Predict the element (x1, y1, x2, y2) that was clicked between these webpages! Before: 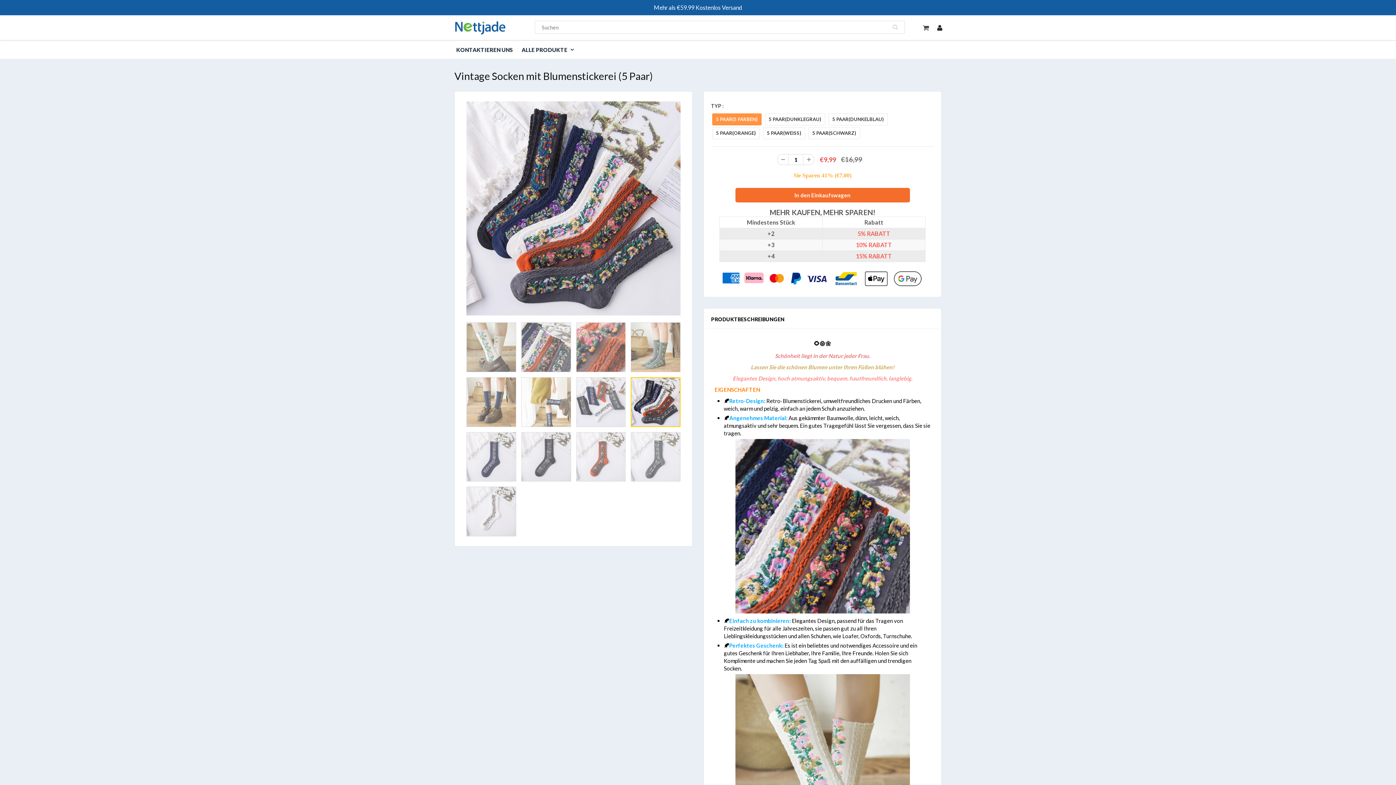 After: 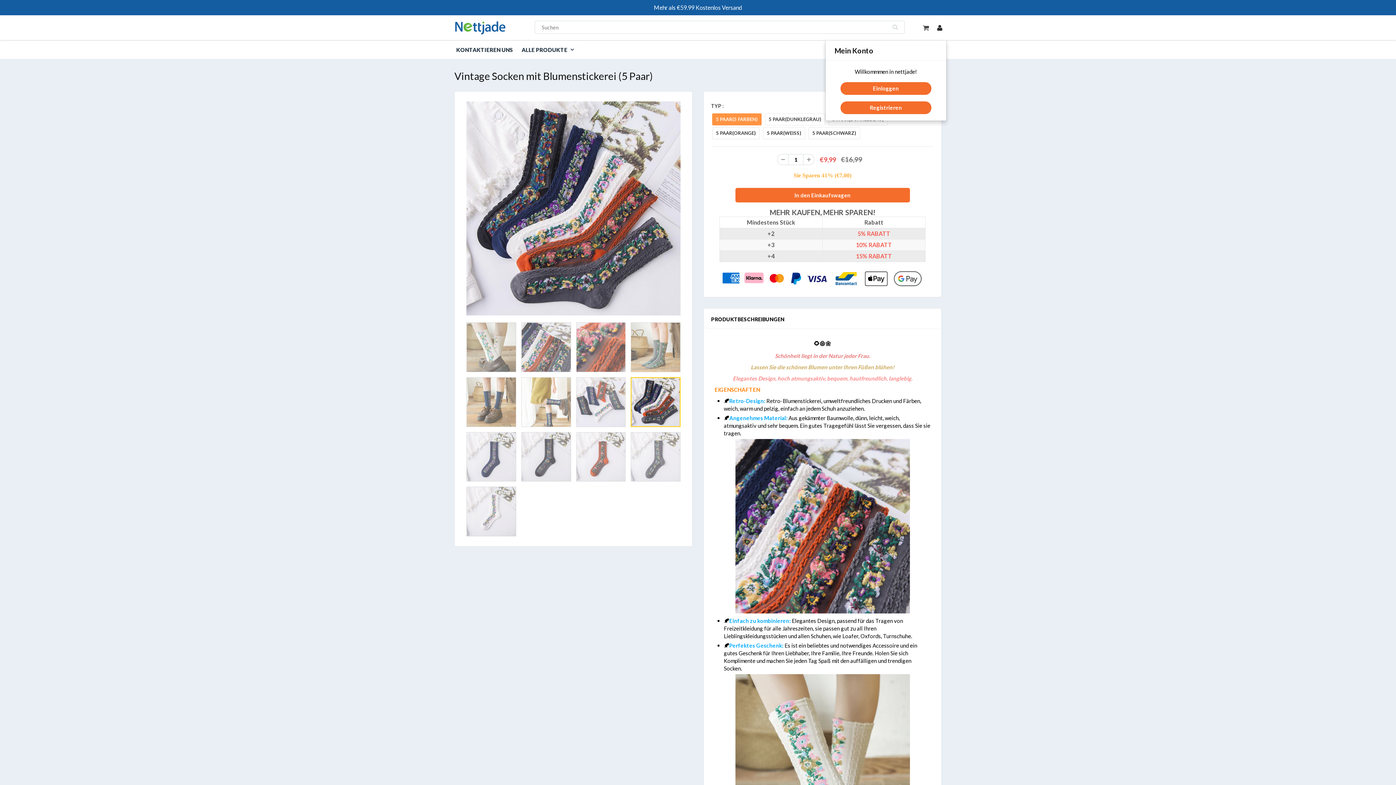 Action: bbox: (933, 15, 946, 39)